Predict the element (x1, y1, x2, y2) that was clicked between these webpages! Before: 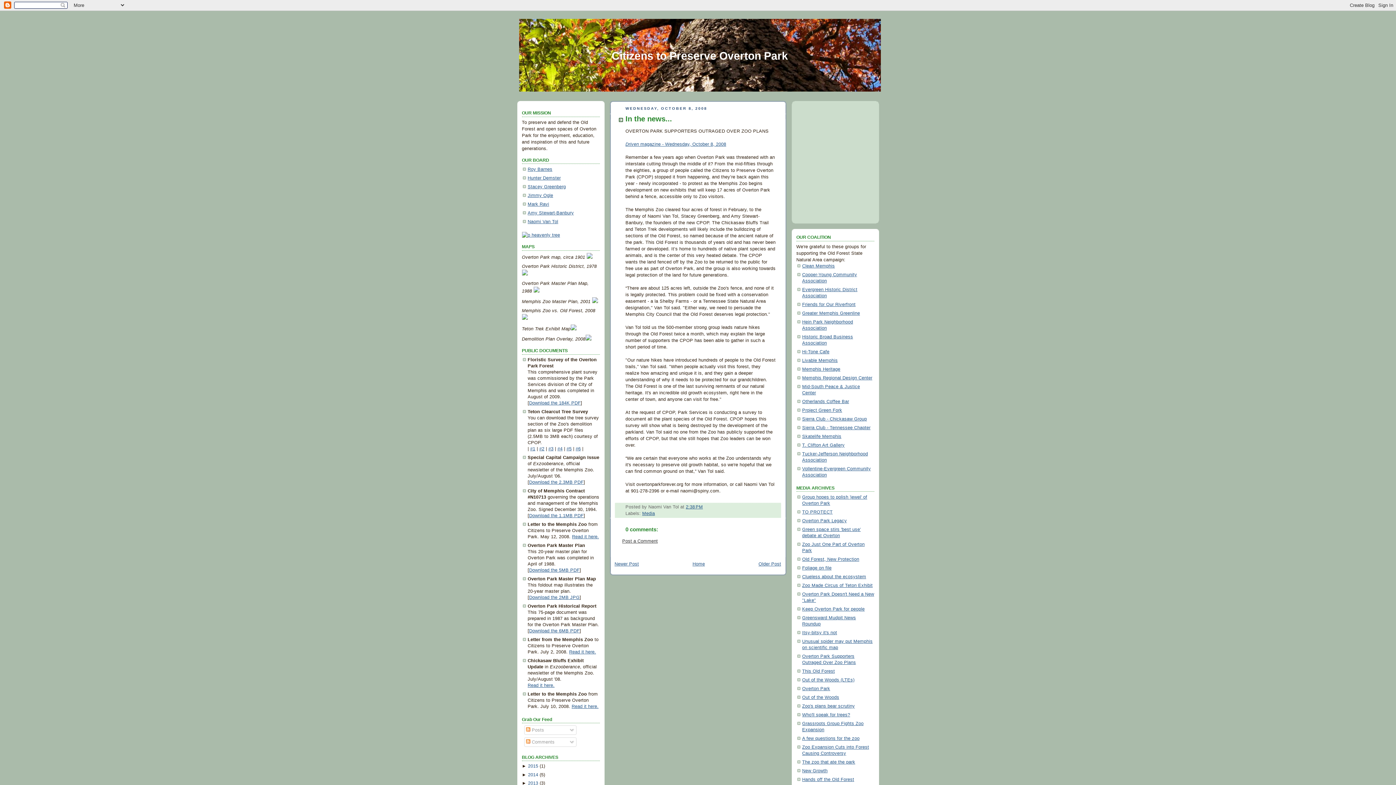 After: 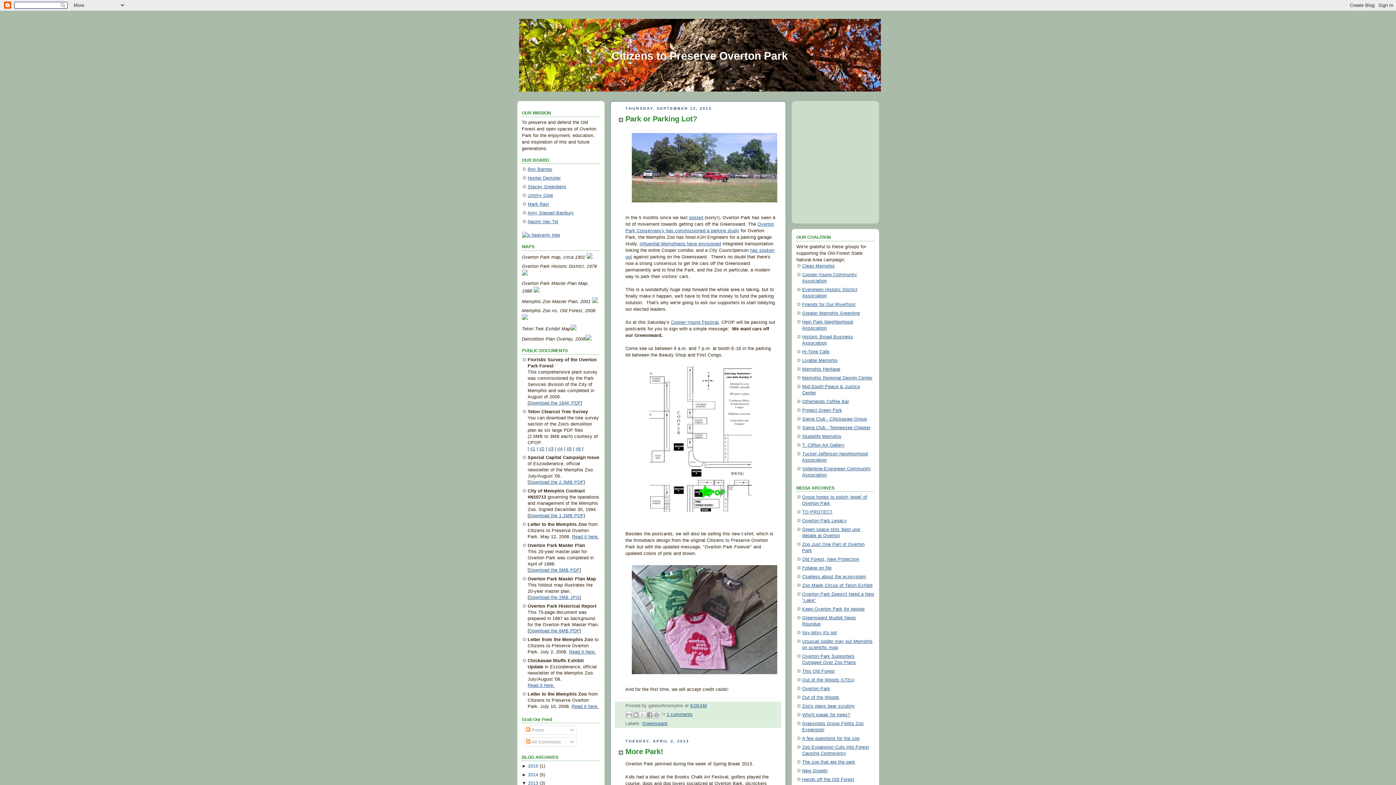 Action: label: 2013 bbox: (528, 780, 538, 786)